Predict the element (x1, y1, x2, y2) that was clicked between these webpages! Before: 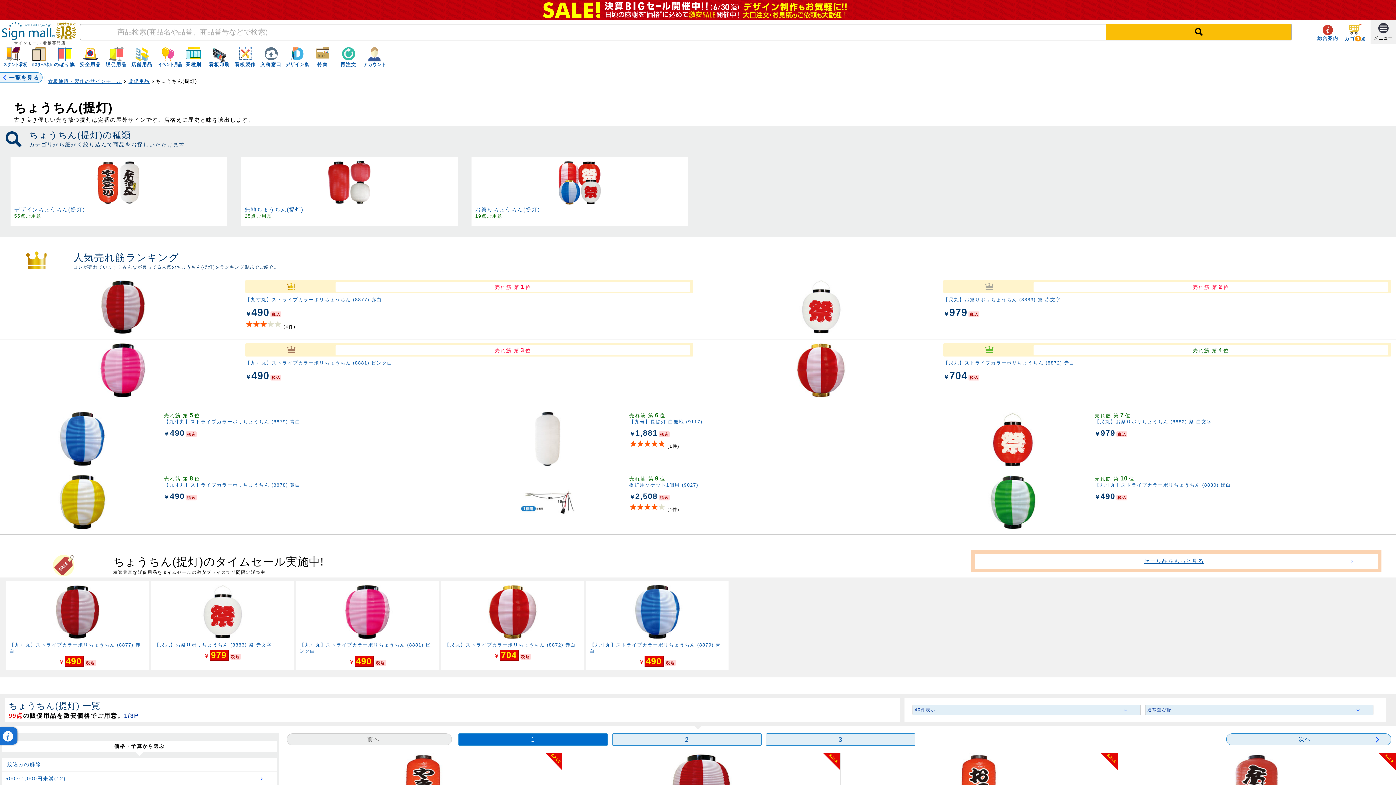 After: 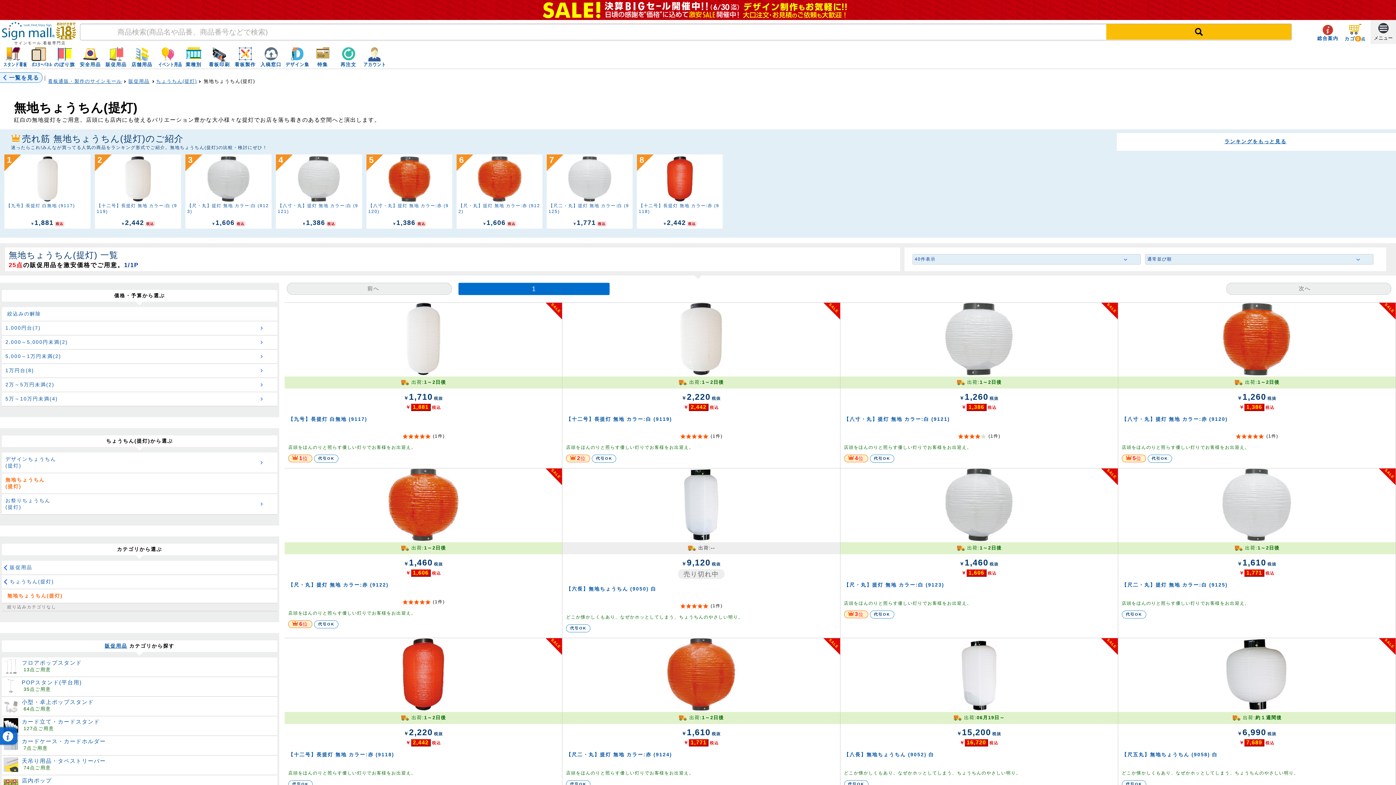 Action: bbox: (241, 161, 457, 213) label: 無地ちょうちん(提灯)